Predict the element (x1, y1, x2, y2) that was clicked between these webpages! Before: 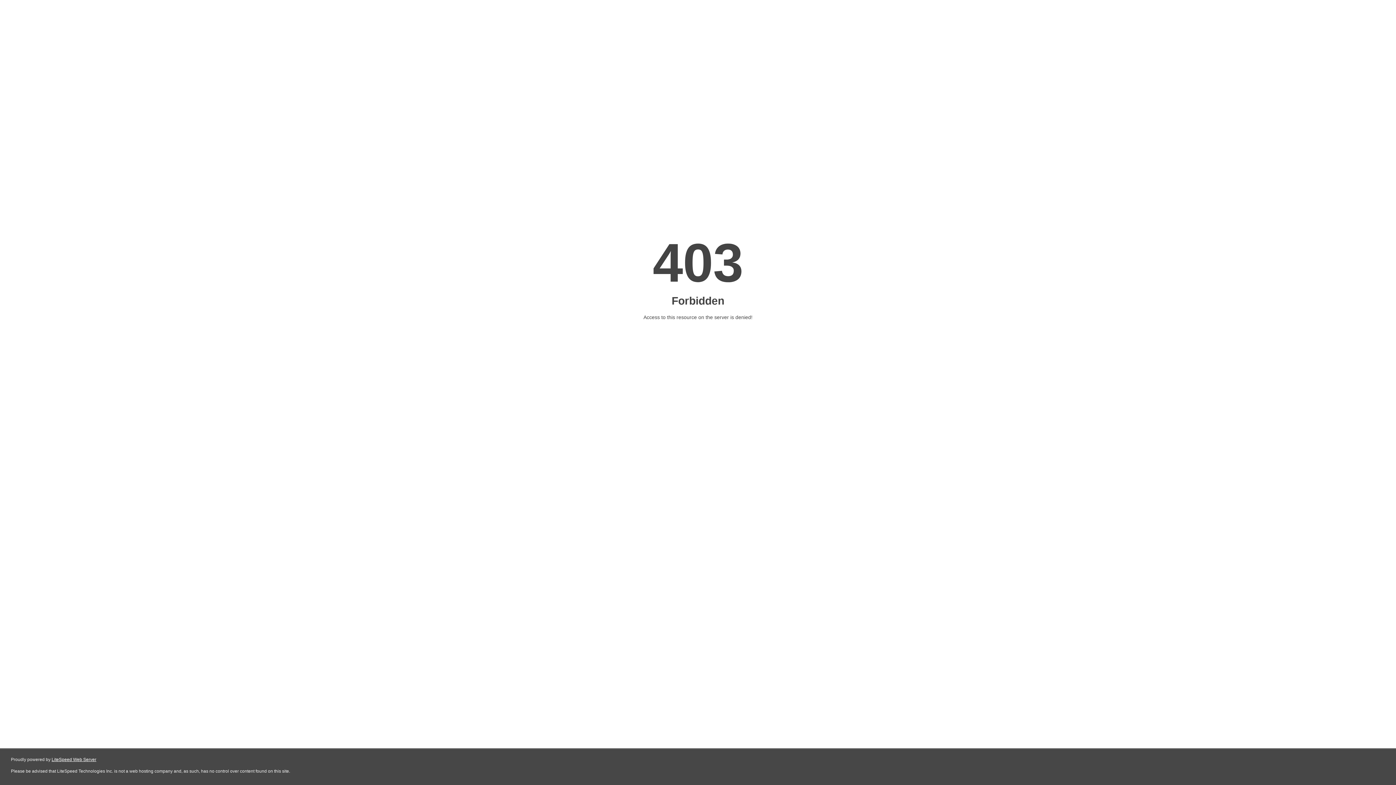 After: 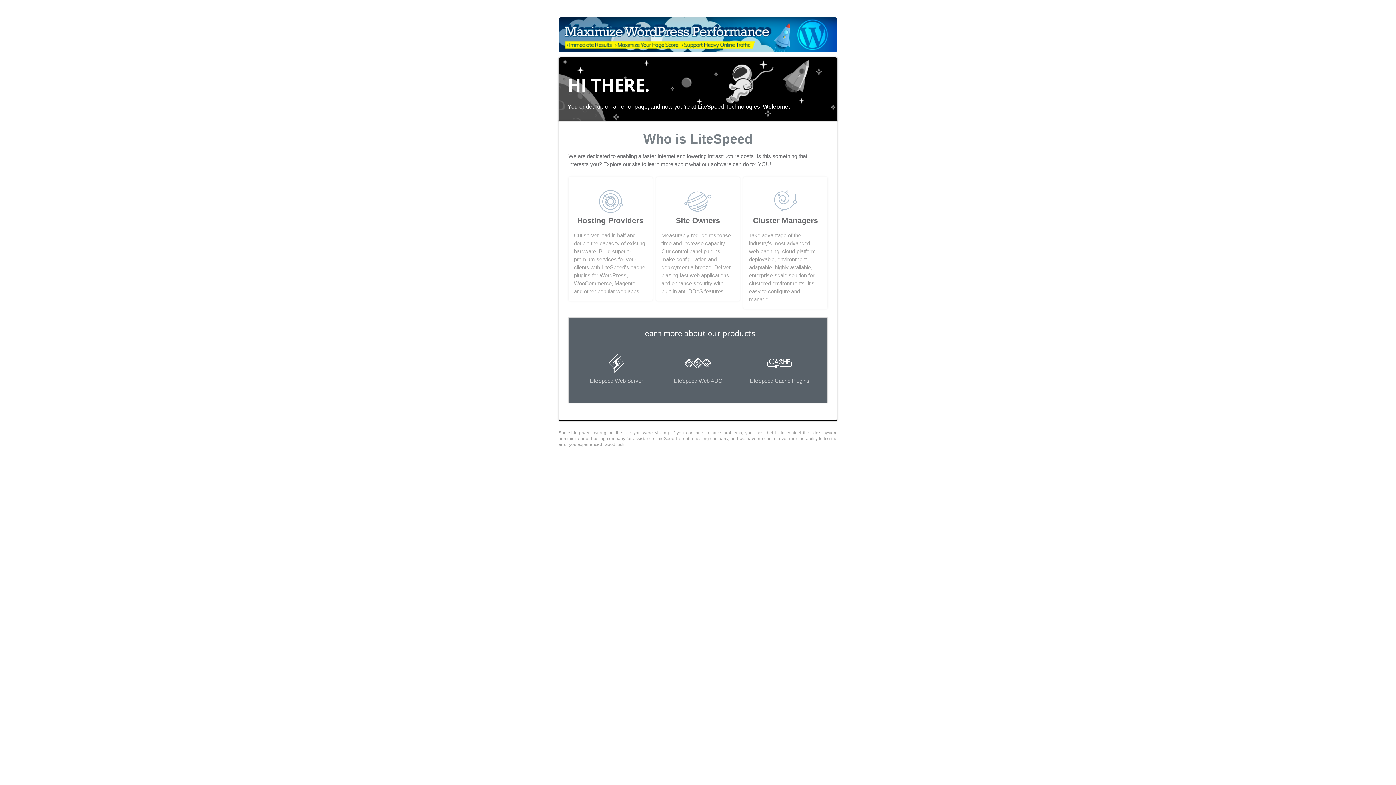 Action: label: LiteSpeed Web Server bbox: (51, 757, 96, 762)